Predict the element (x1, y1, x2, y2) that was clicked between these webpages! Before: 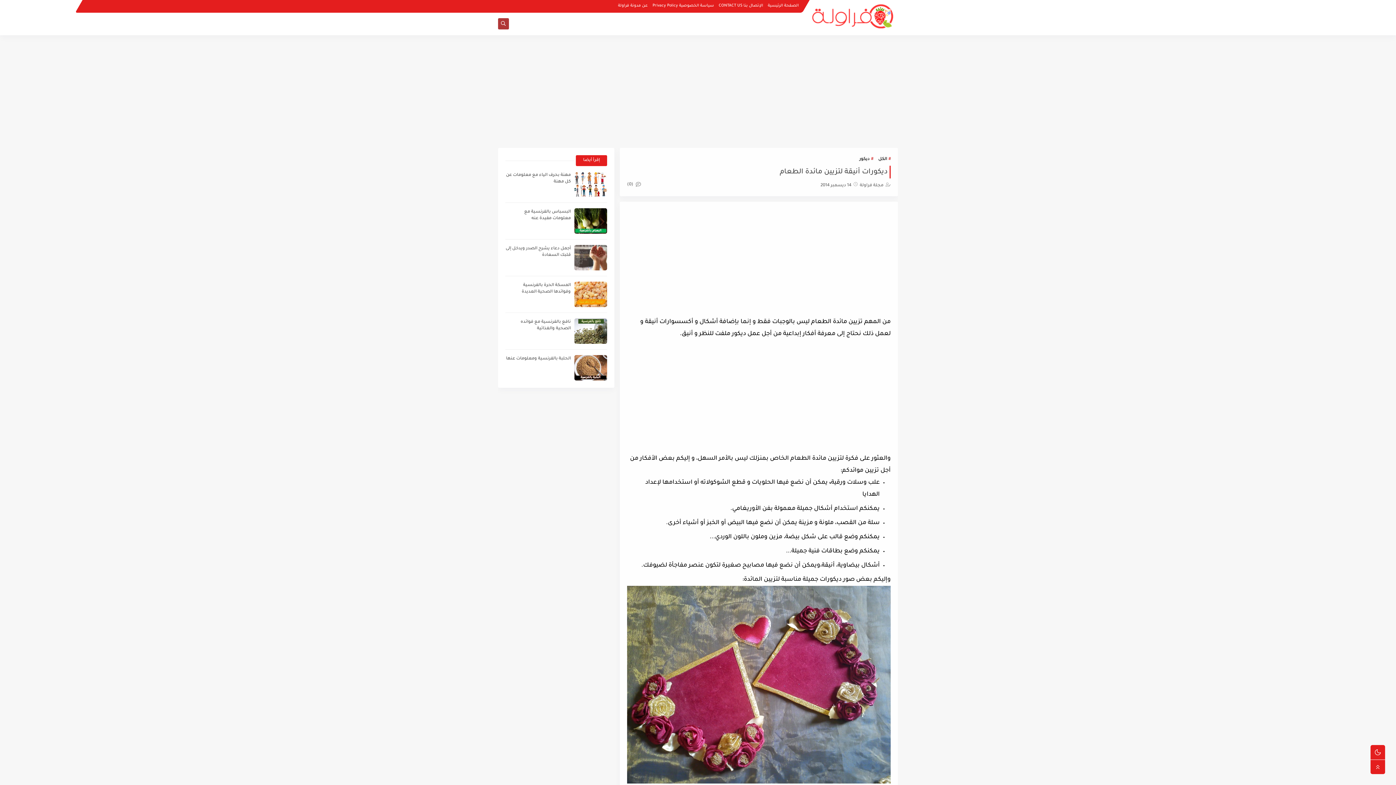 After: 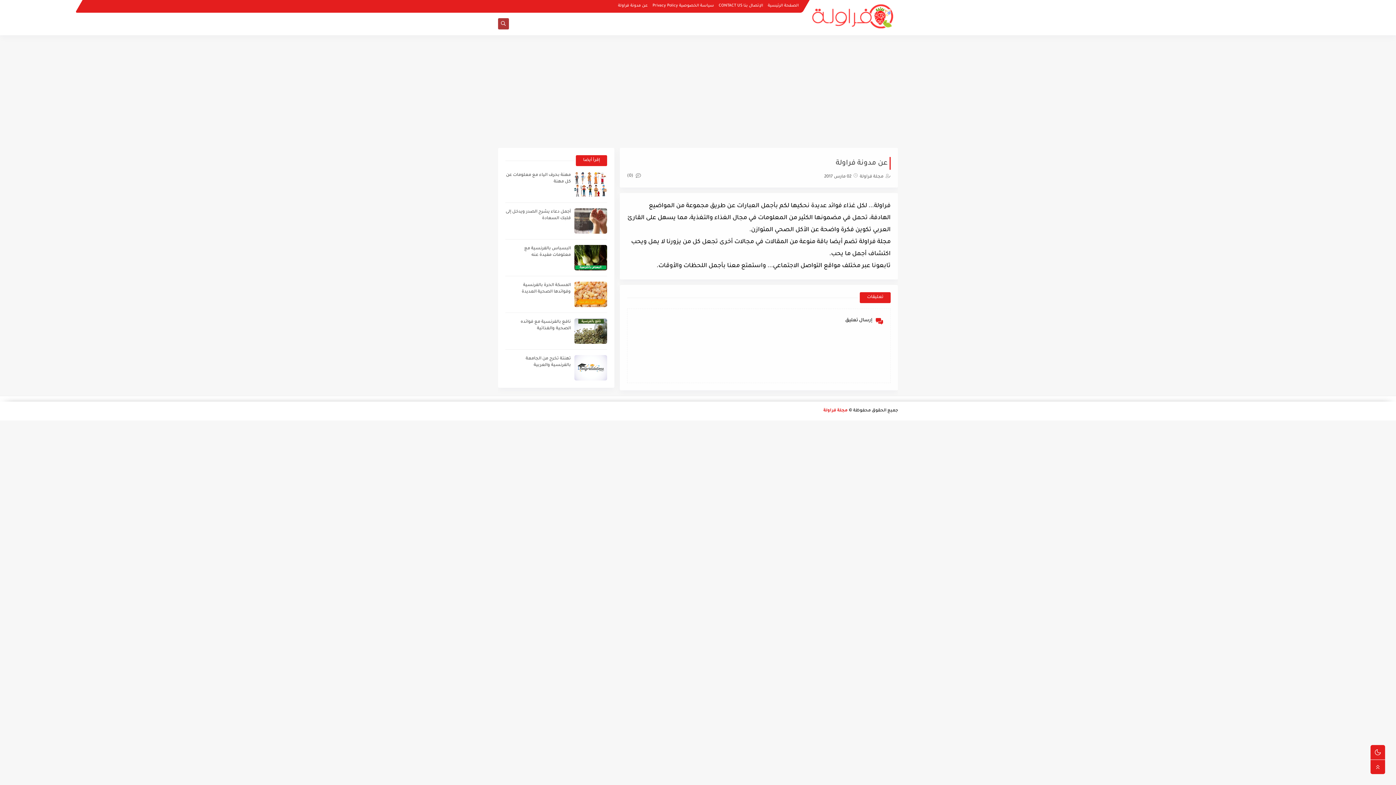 Action: label: عن مدونة فراولة bbox: (618, 3, 648, 7)